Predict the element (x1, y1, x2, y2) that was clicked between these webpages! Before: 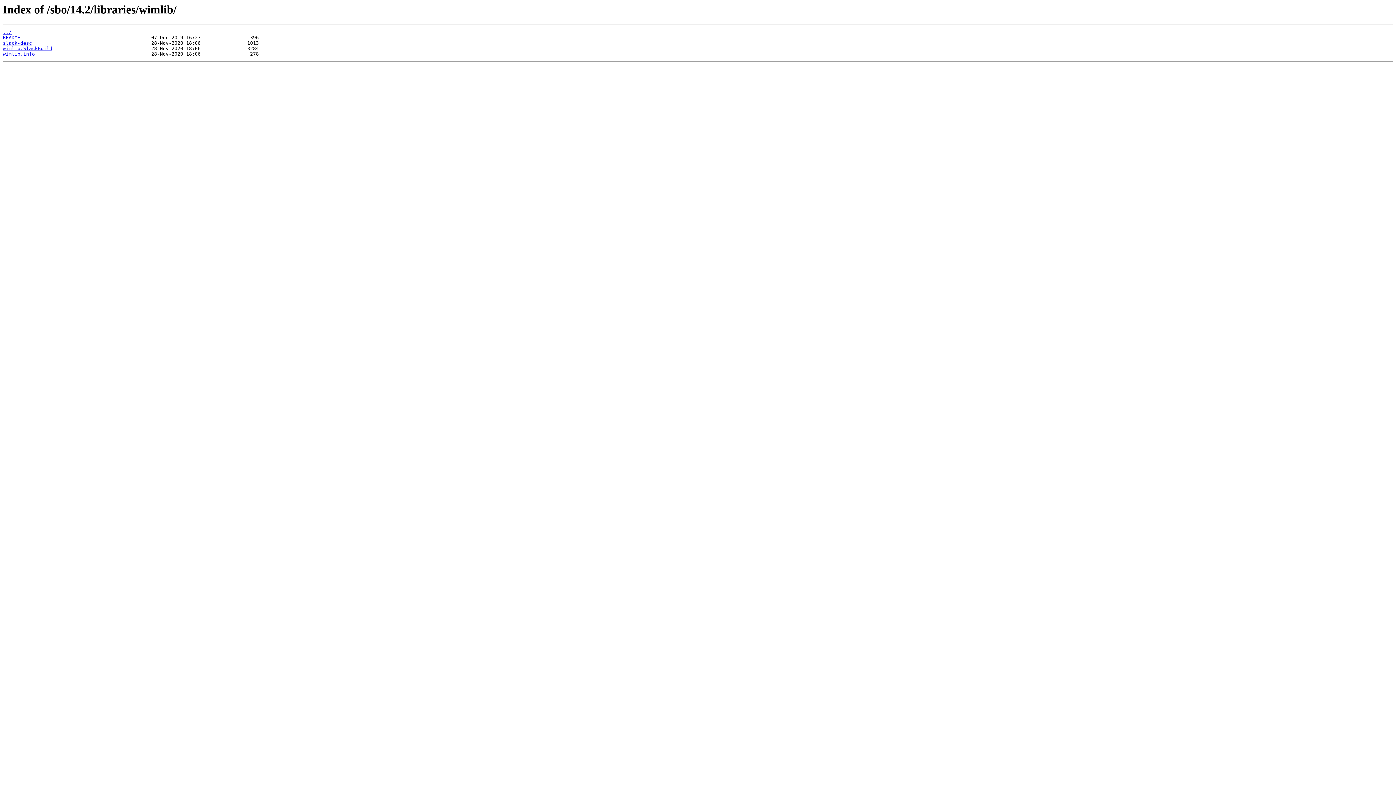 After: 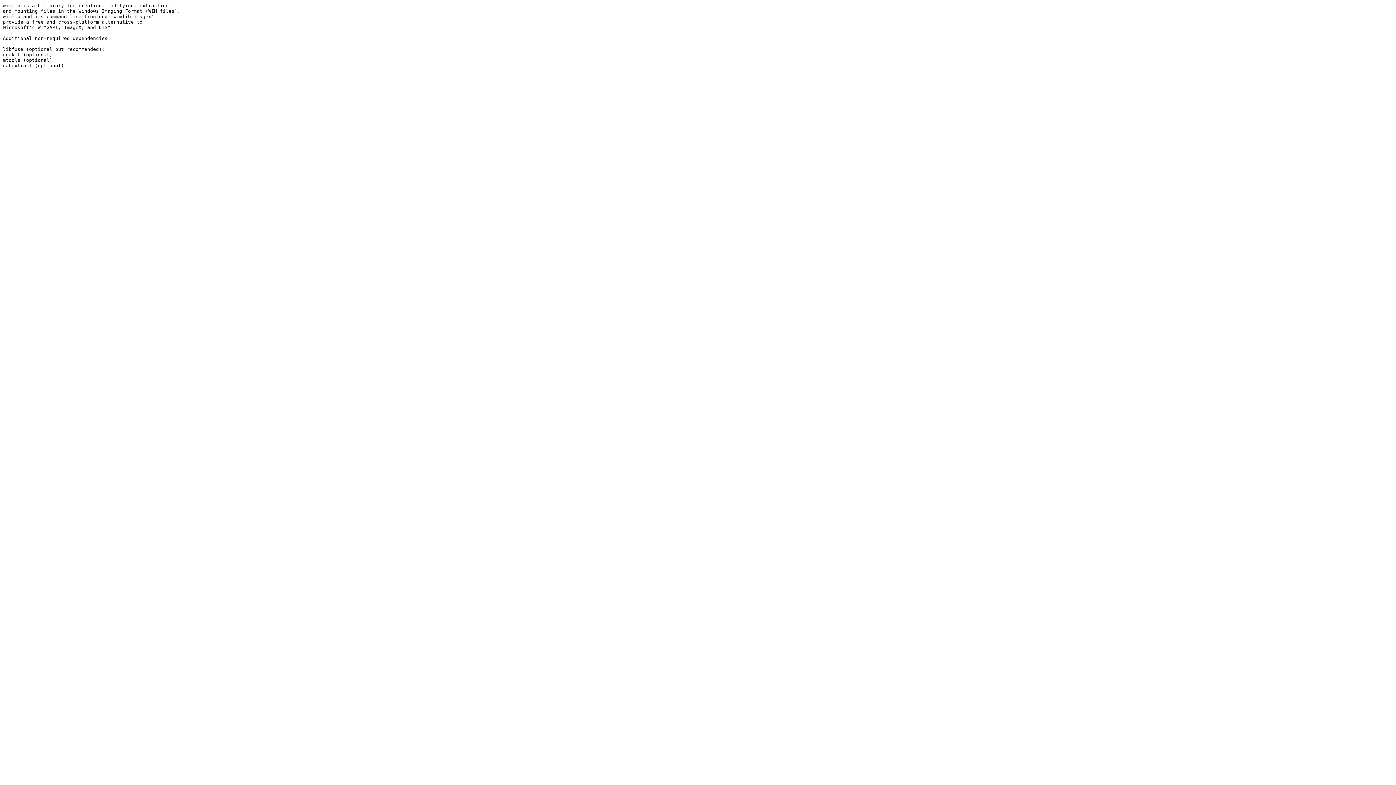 Action: bbox: (2, 35, 20, 40) label: README